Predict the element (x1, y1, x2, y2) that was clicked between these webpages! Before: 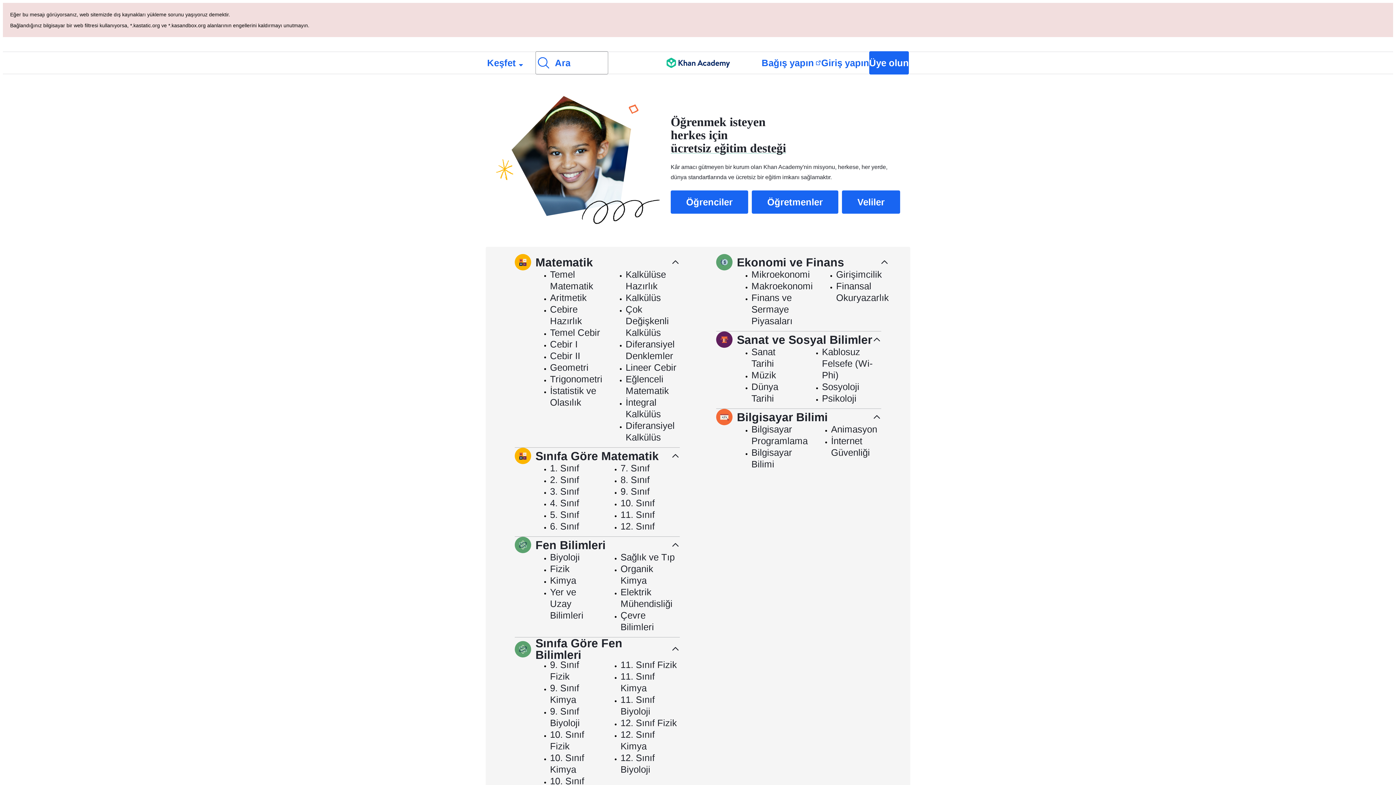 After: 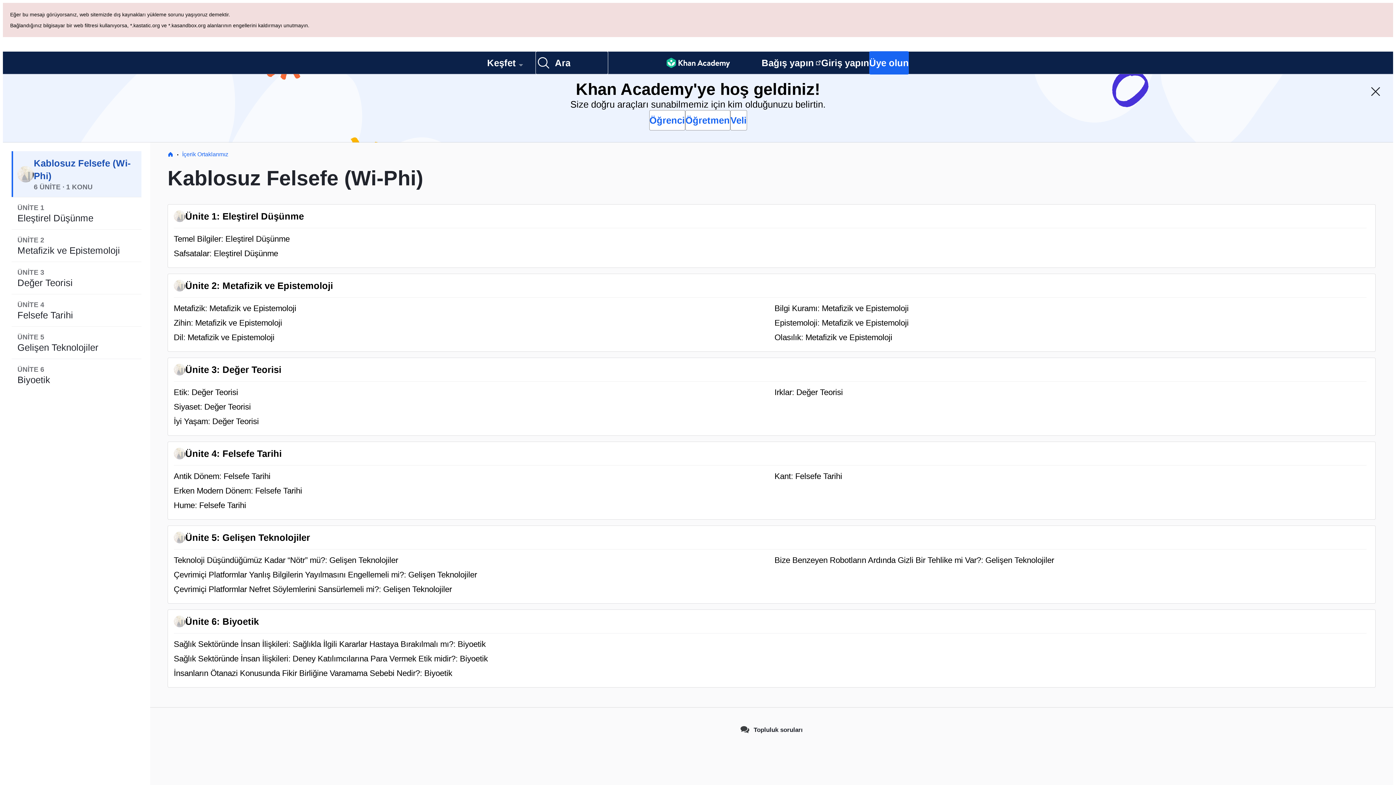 Action: bbox: (822, 346, 881, 381) label: Kablosuz Felsefe (Wi-Phi)